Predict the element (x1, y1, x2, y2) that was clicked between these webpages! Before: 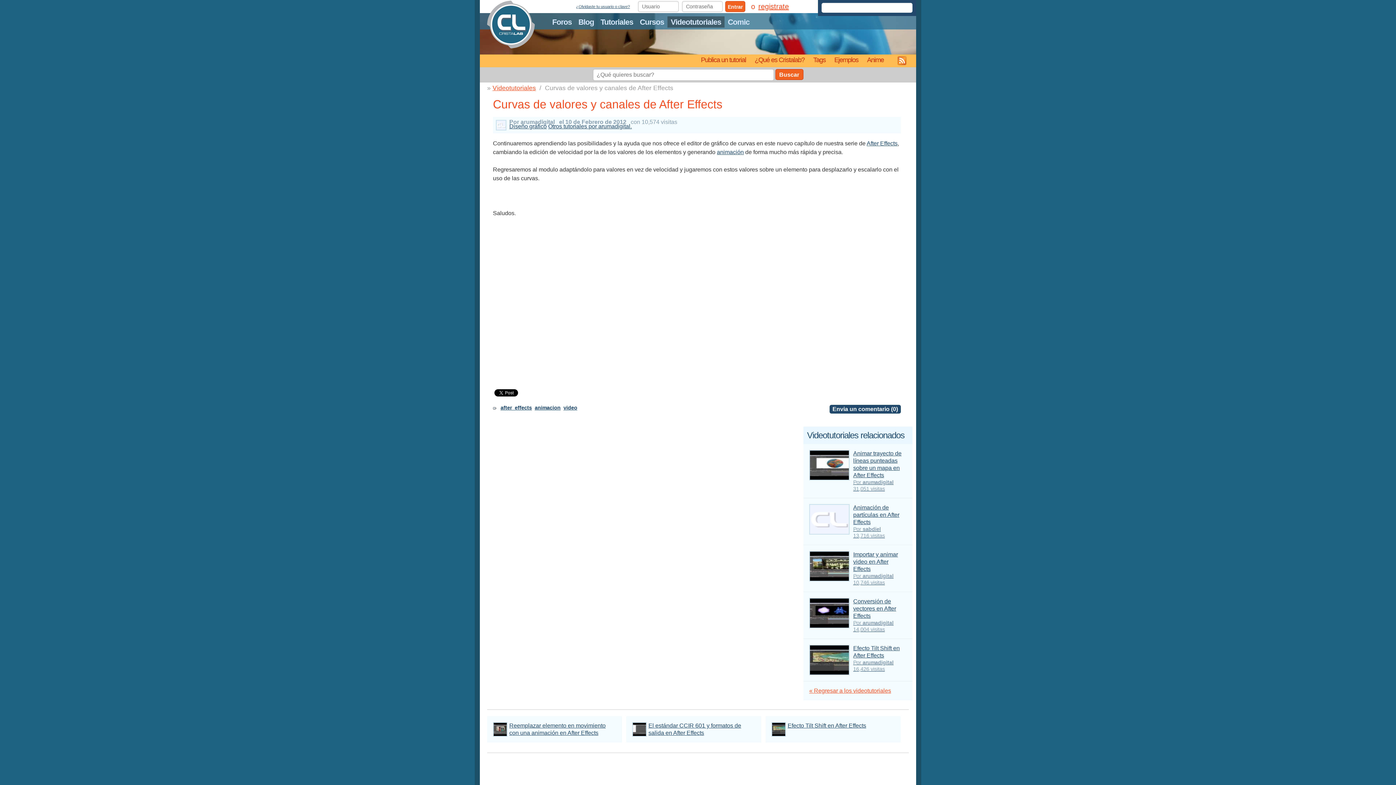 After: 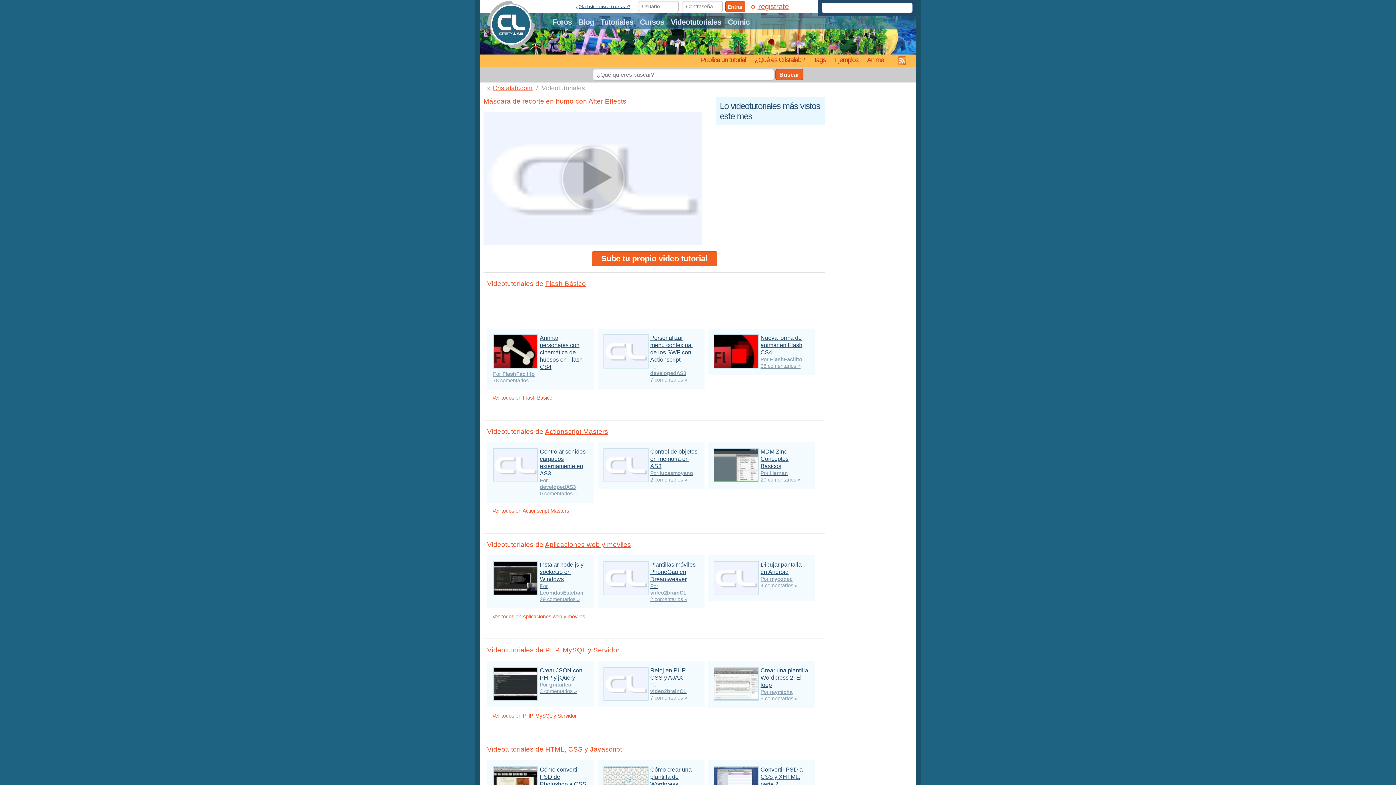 Action: bbox: (667, 16, 724, 27) label: Videotutoriales